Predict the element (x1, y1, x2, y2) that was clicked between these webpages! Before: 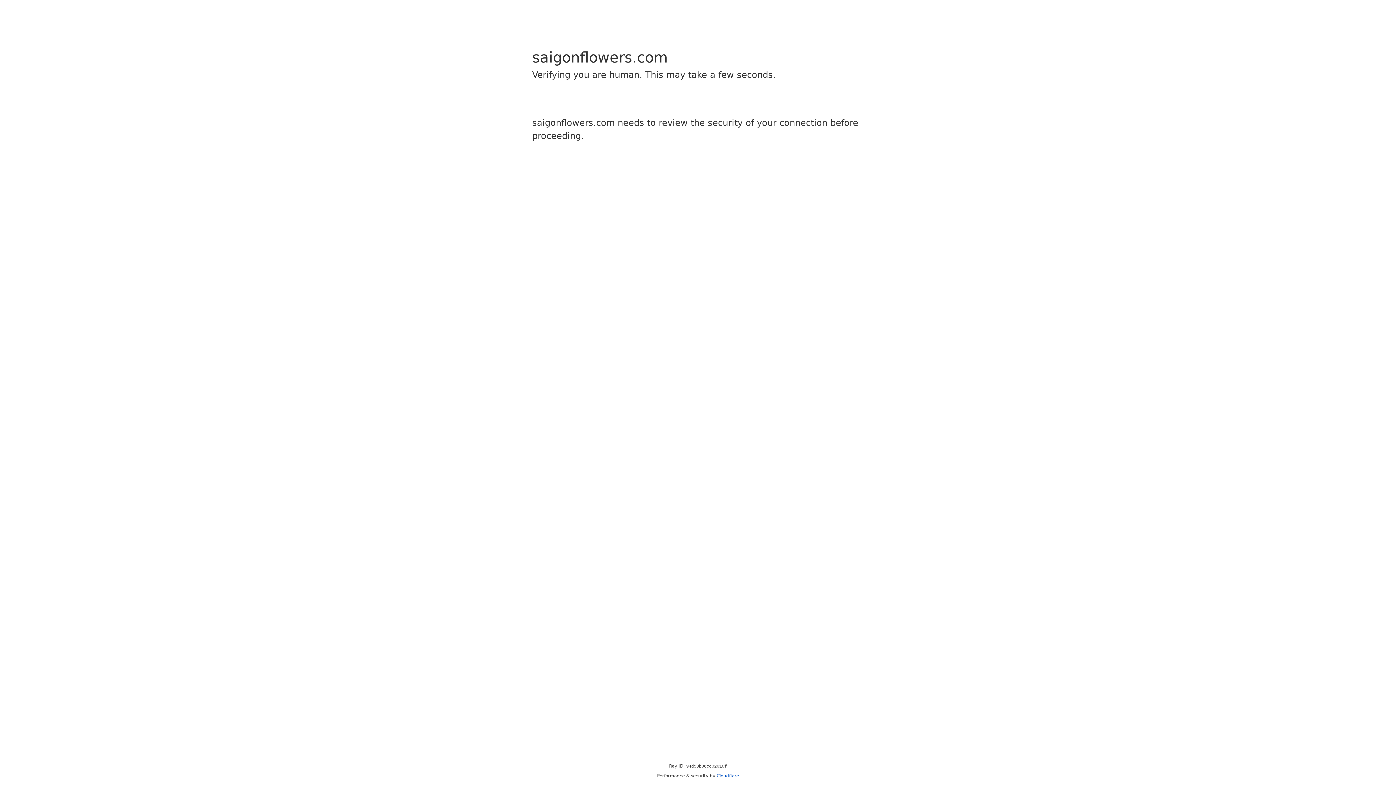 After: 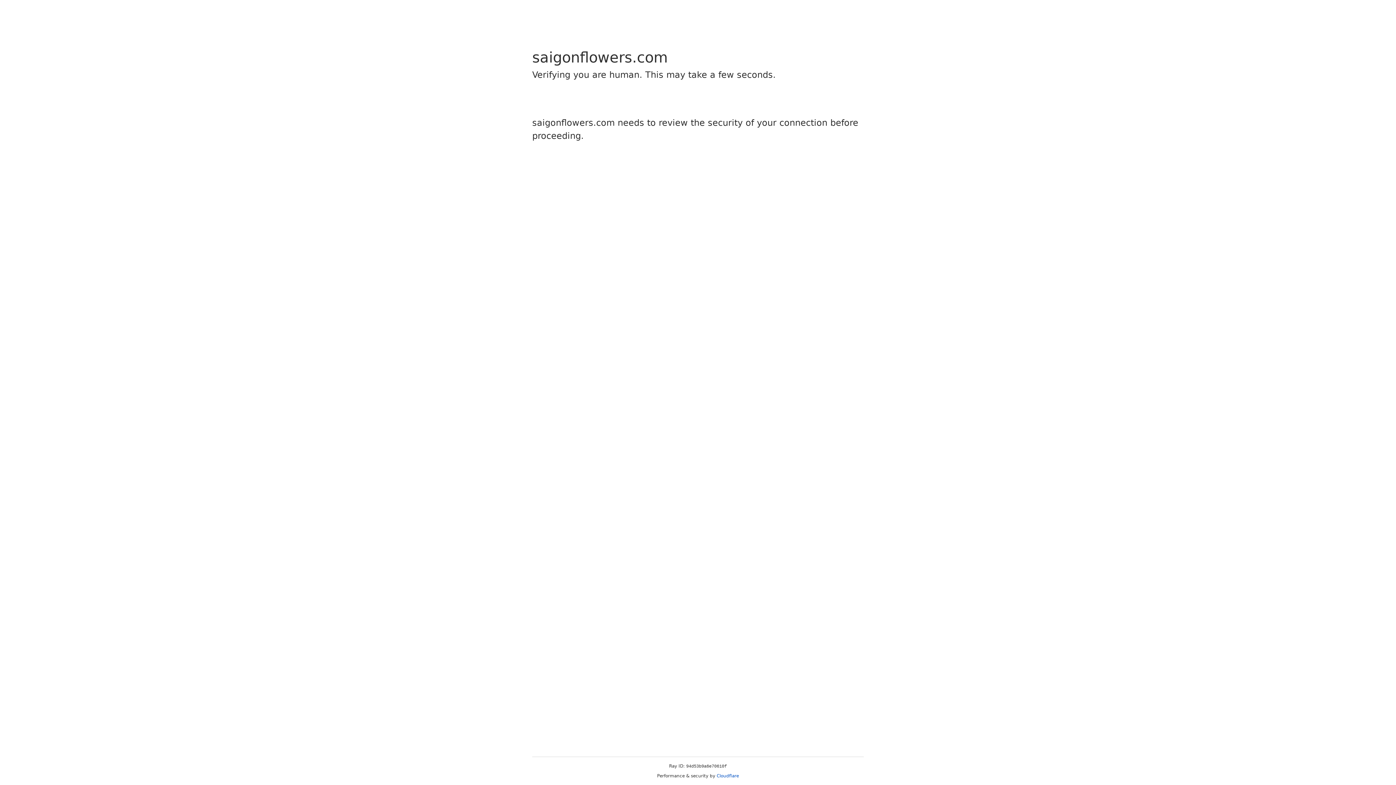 Action: bbox: (716, 773, 739, 778) label: Cloudflare